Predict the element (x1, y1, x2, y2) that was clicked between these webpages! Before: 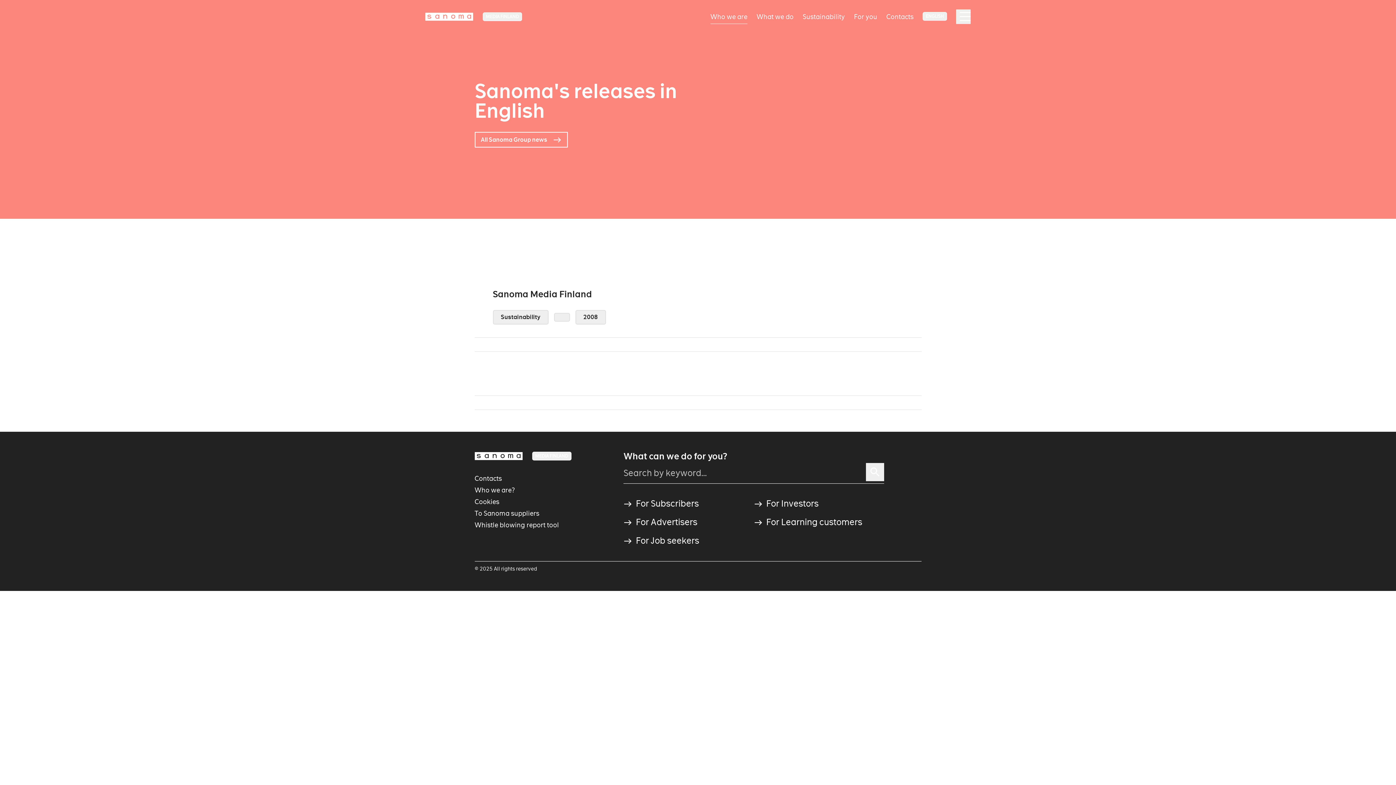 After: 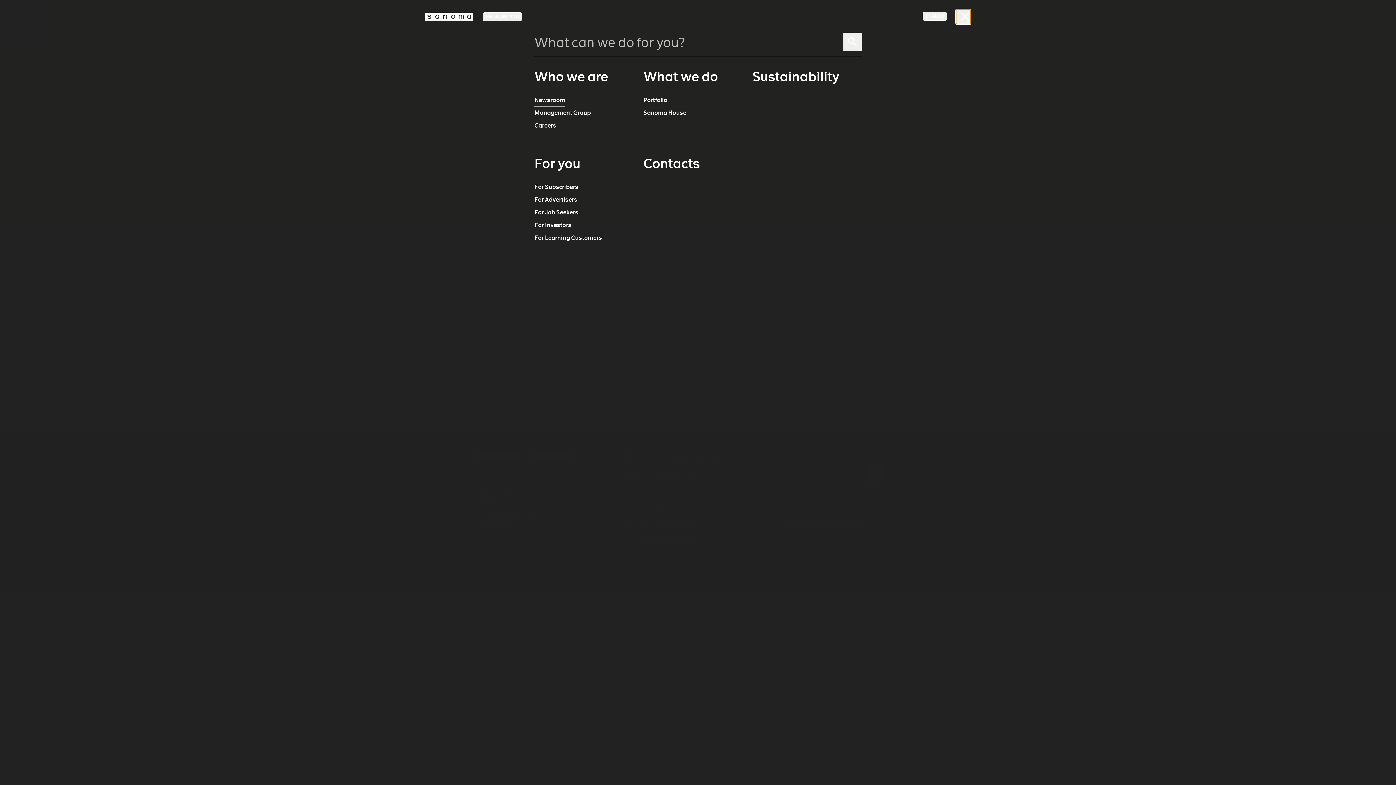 Action: bbox: (956, 9, 970, 24) label: Main navigation toggler